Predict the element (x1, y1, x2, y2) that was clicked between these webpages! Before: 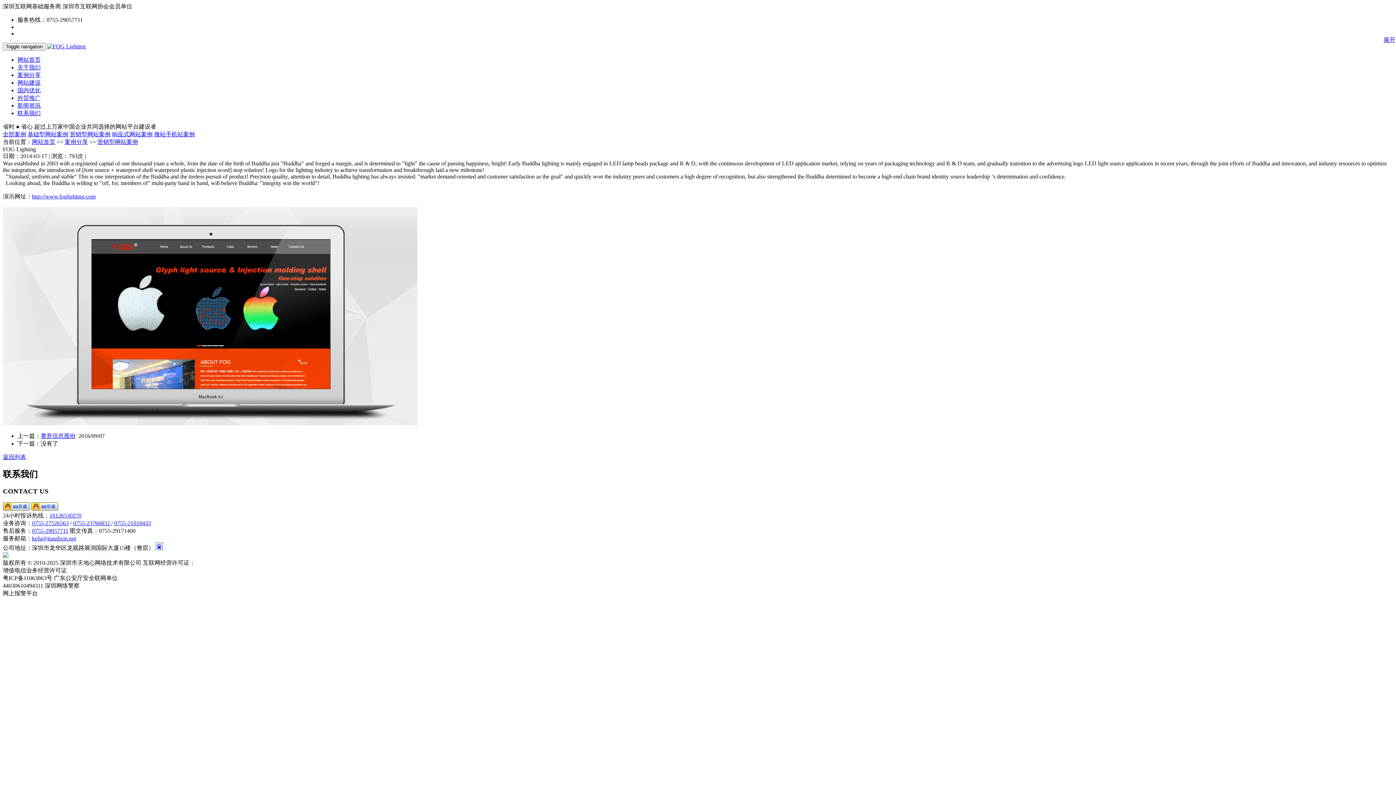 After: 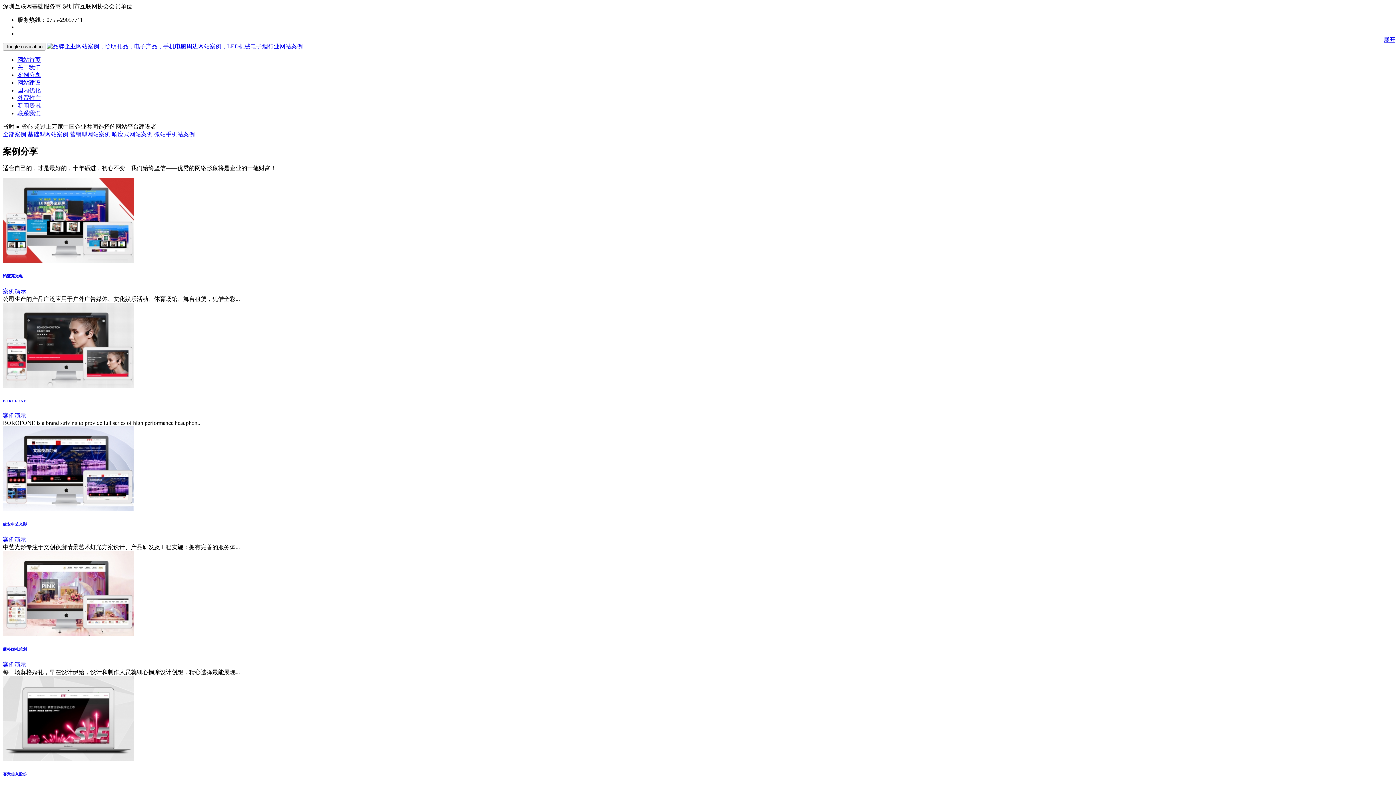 Action: label: 全部案例 bbox: (2, 131, 26, 137)